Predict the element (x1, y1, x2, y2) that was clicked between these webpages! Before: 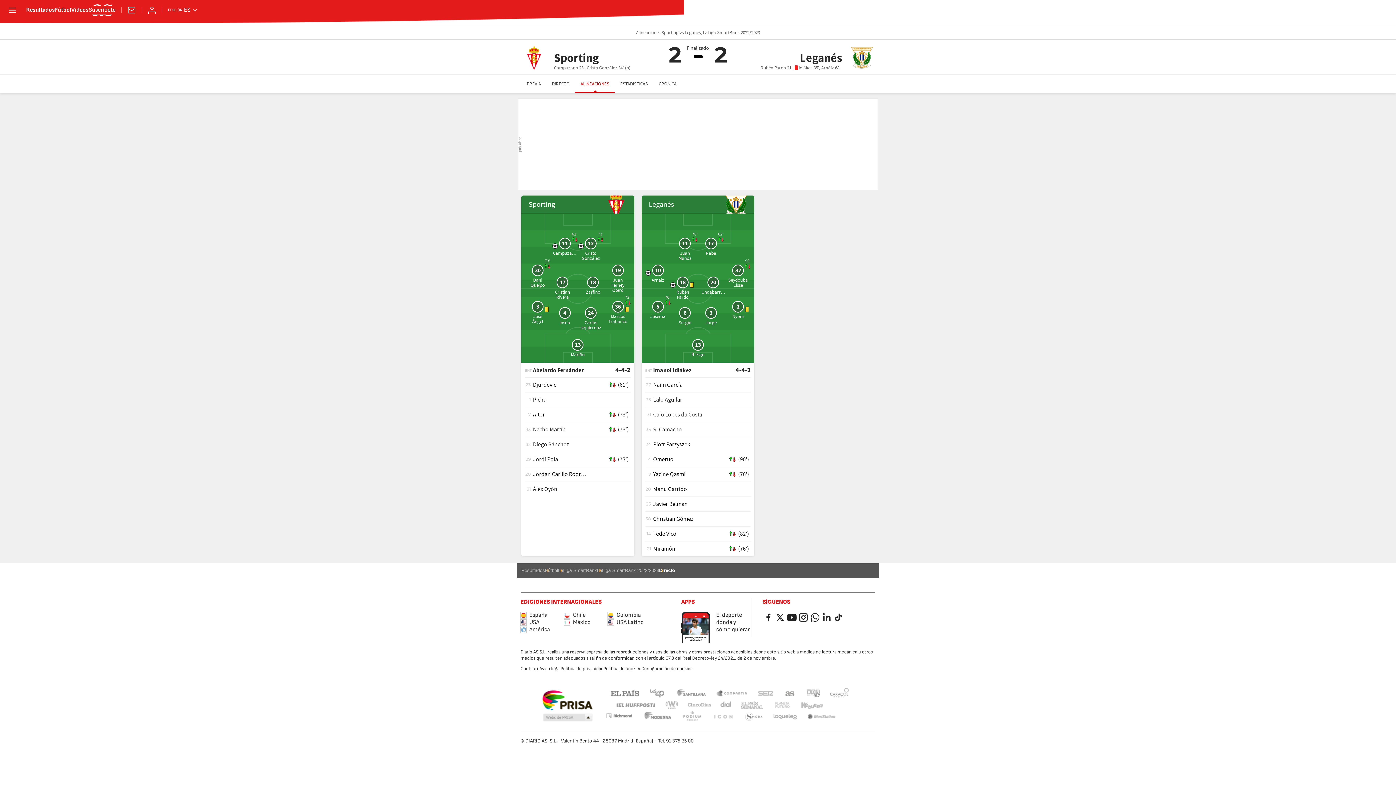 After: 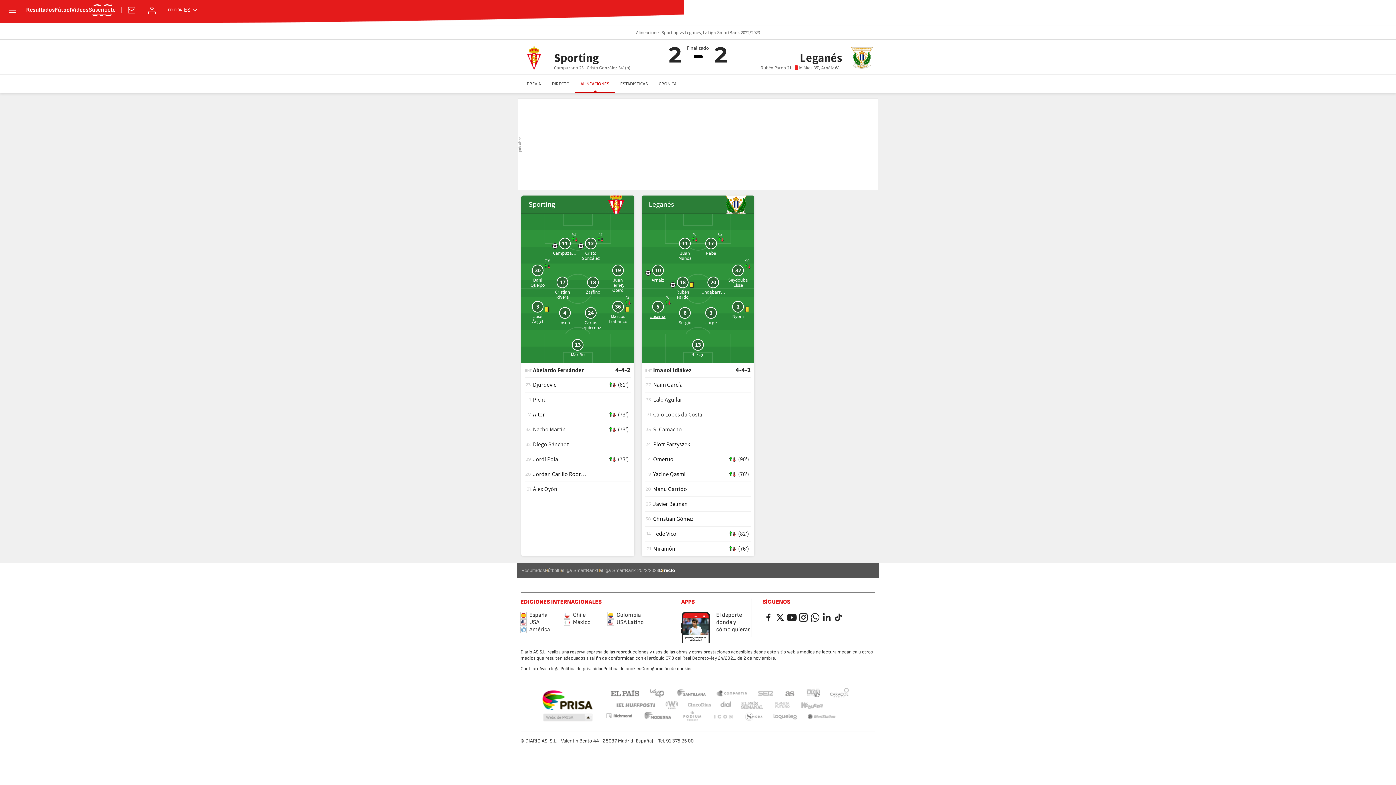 Action: label: Josema bbox: (650, 314, 665, 319)